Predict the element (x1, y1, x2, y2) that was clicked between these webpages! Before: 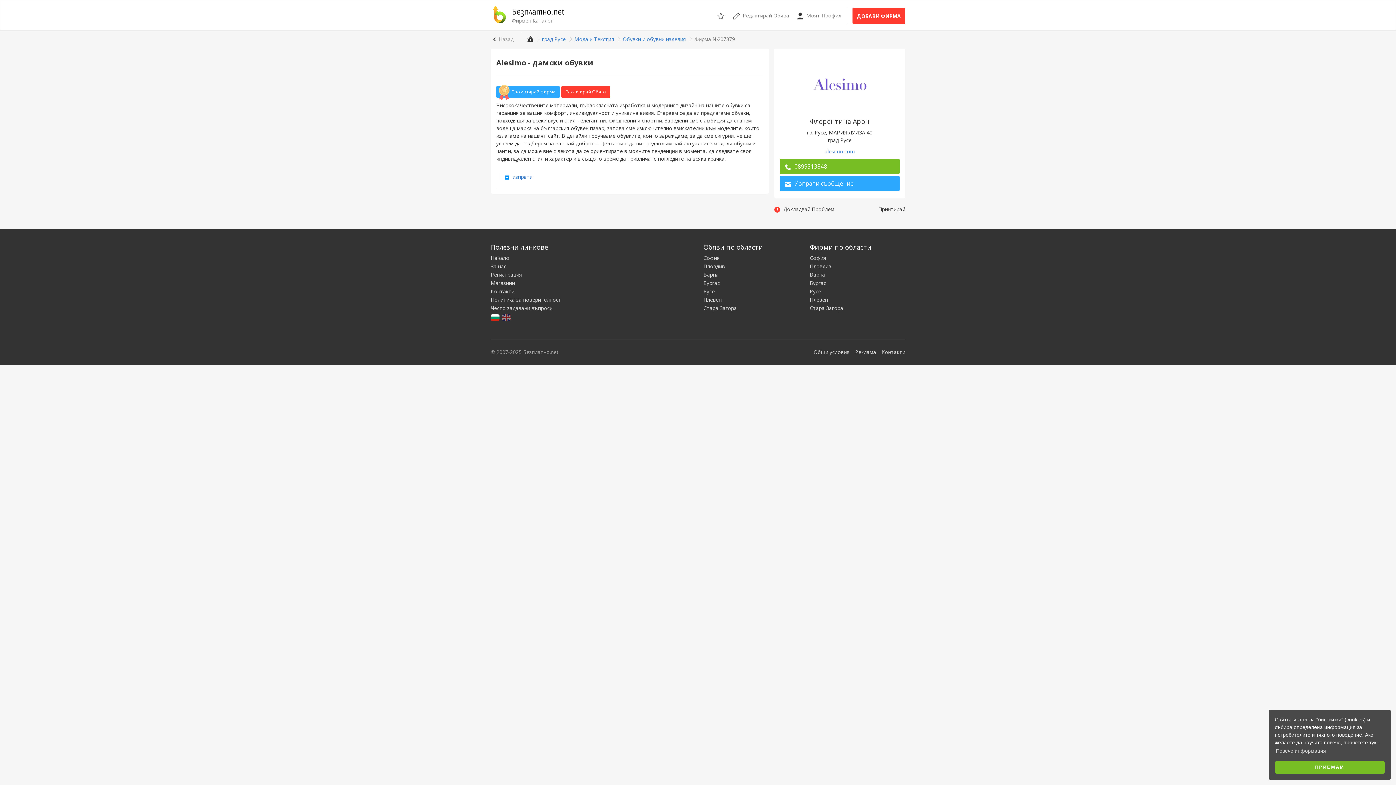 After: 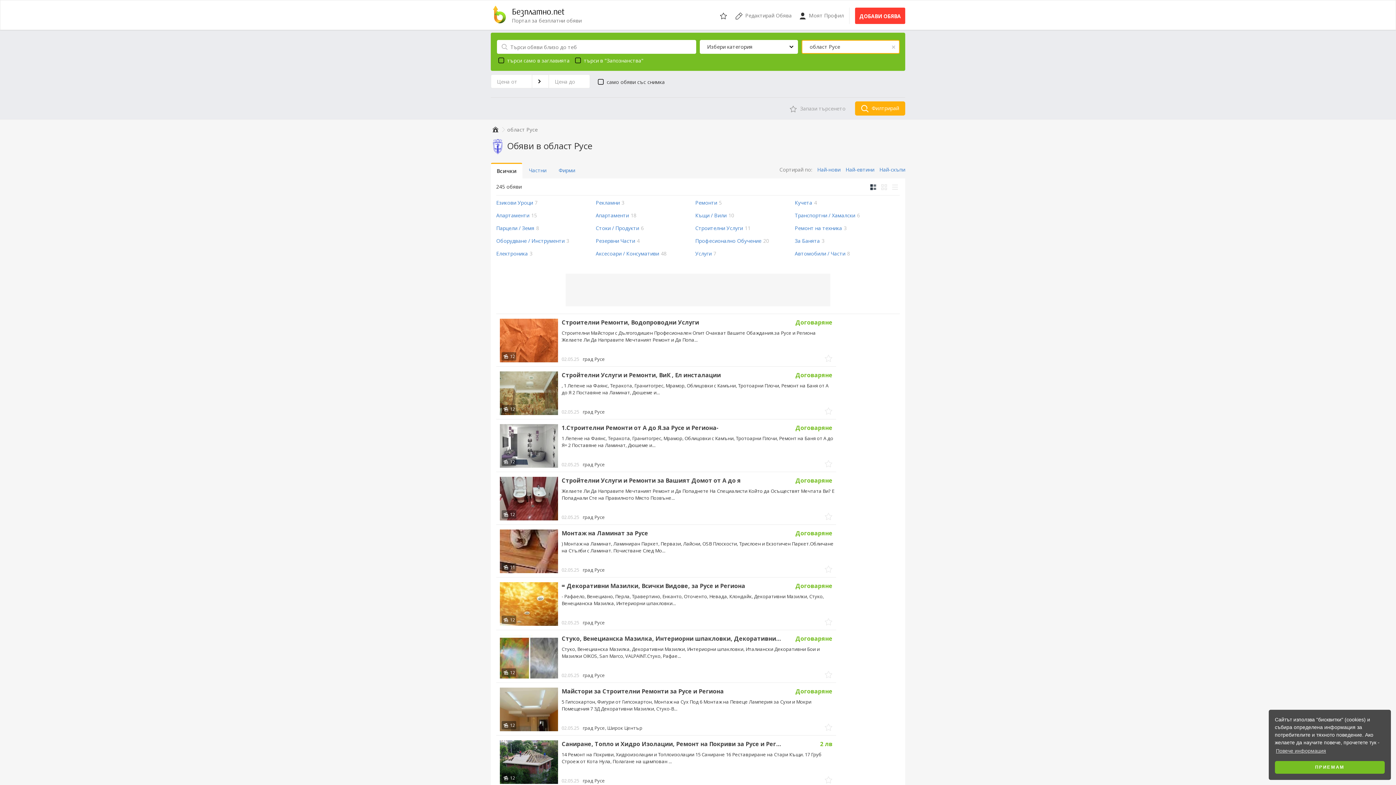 Action: bbox: (703, 288, 799, 295) label: Русе